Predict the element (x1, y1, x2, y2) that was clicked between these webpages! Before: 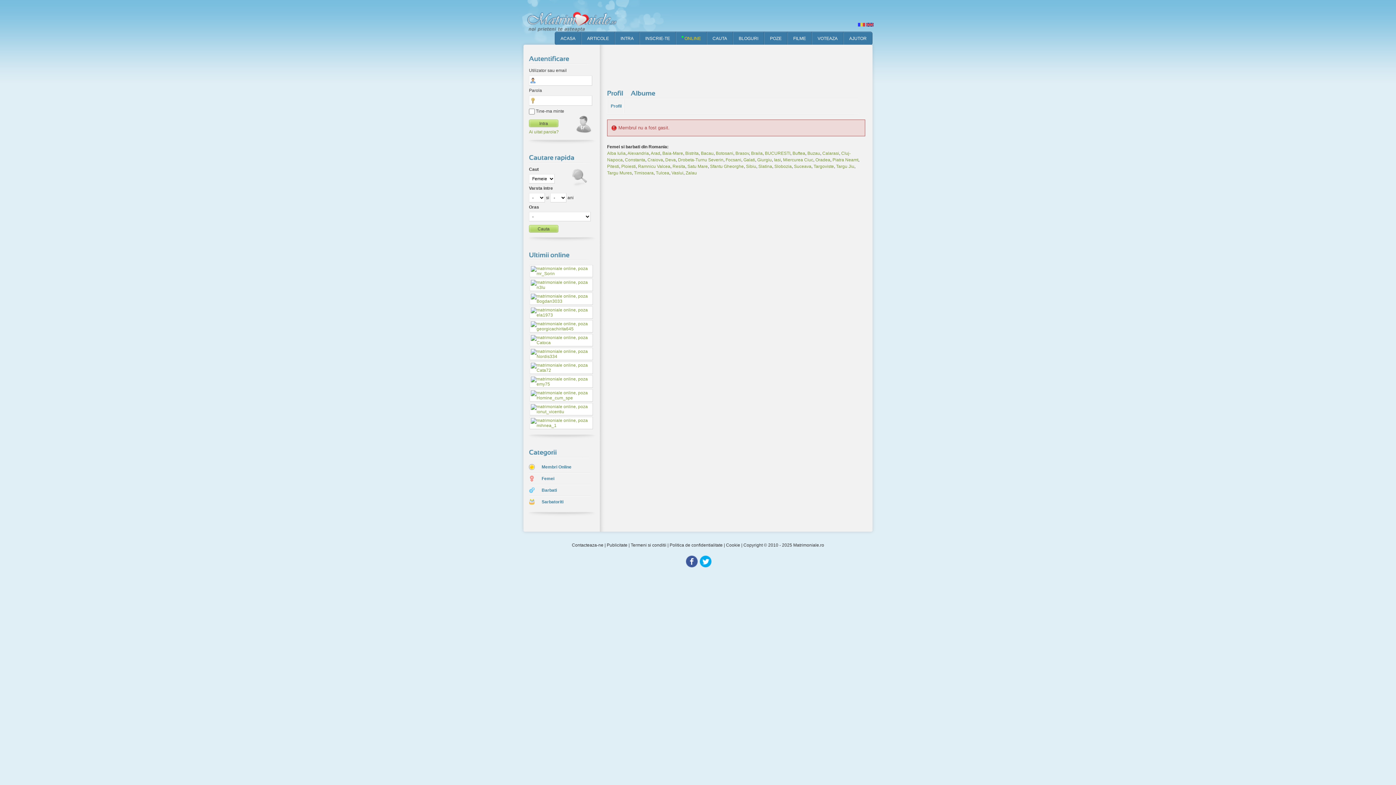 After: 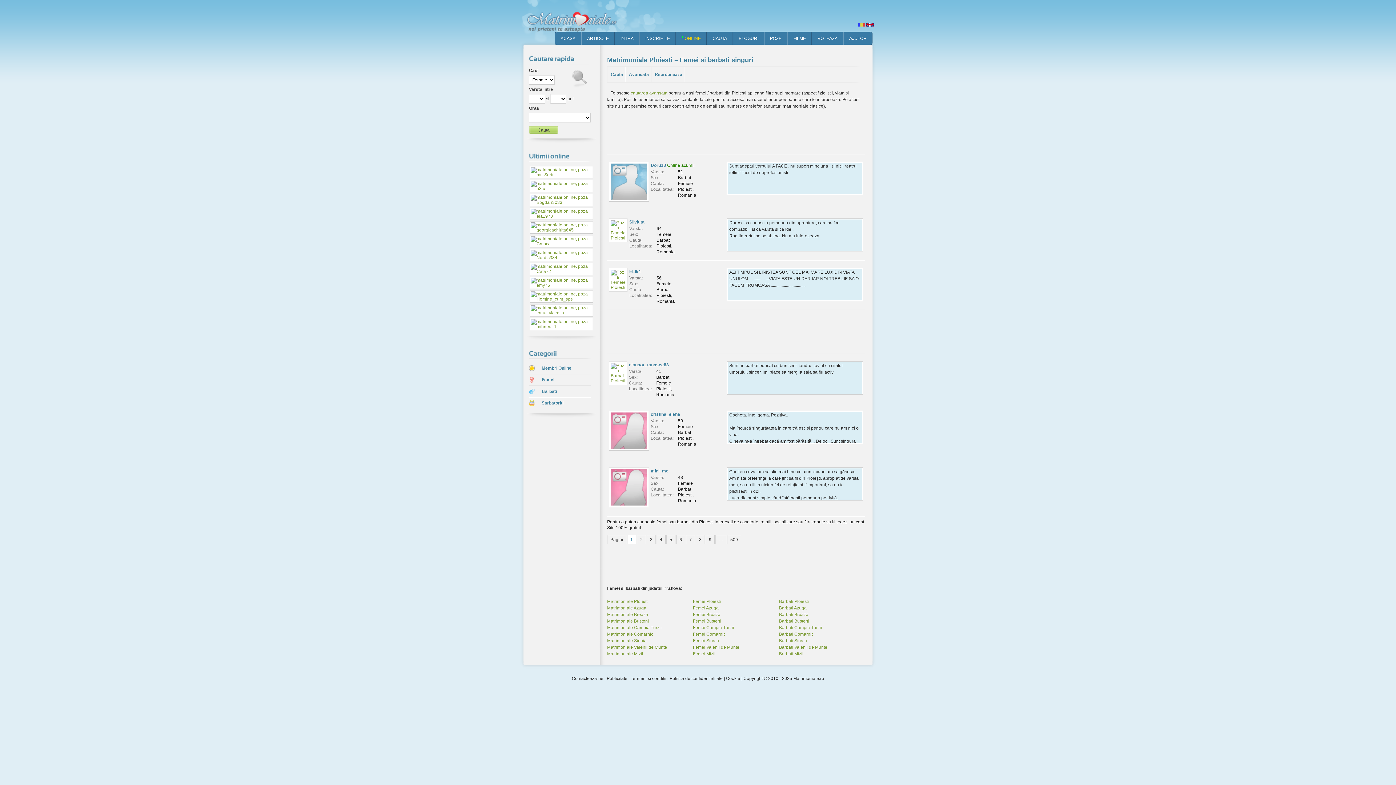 Action: bbox: (621, 164, 636, 169) label: Ploiesti